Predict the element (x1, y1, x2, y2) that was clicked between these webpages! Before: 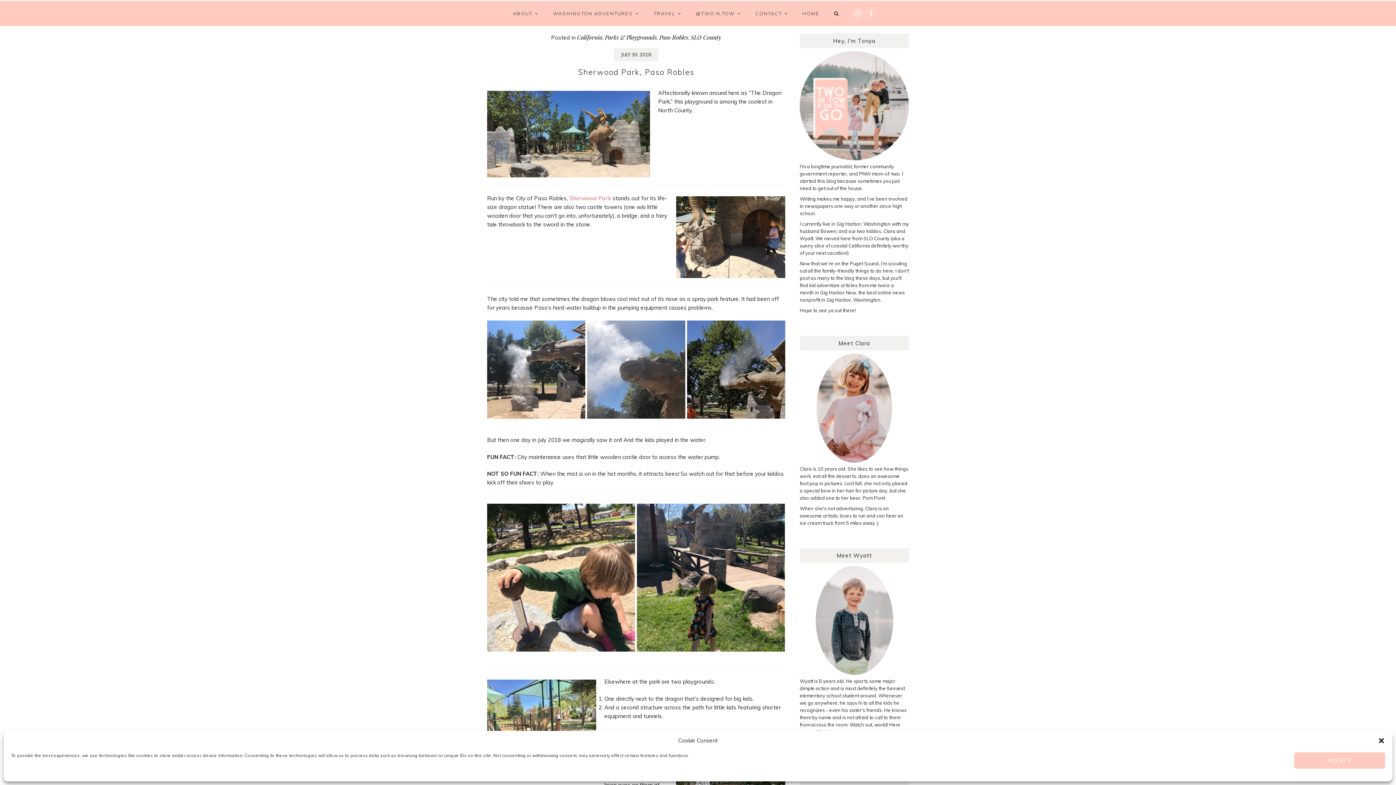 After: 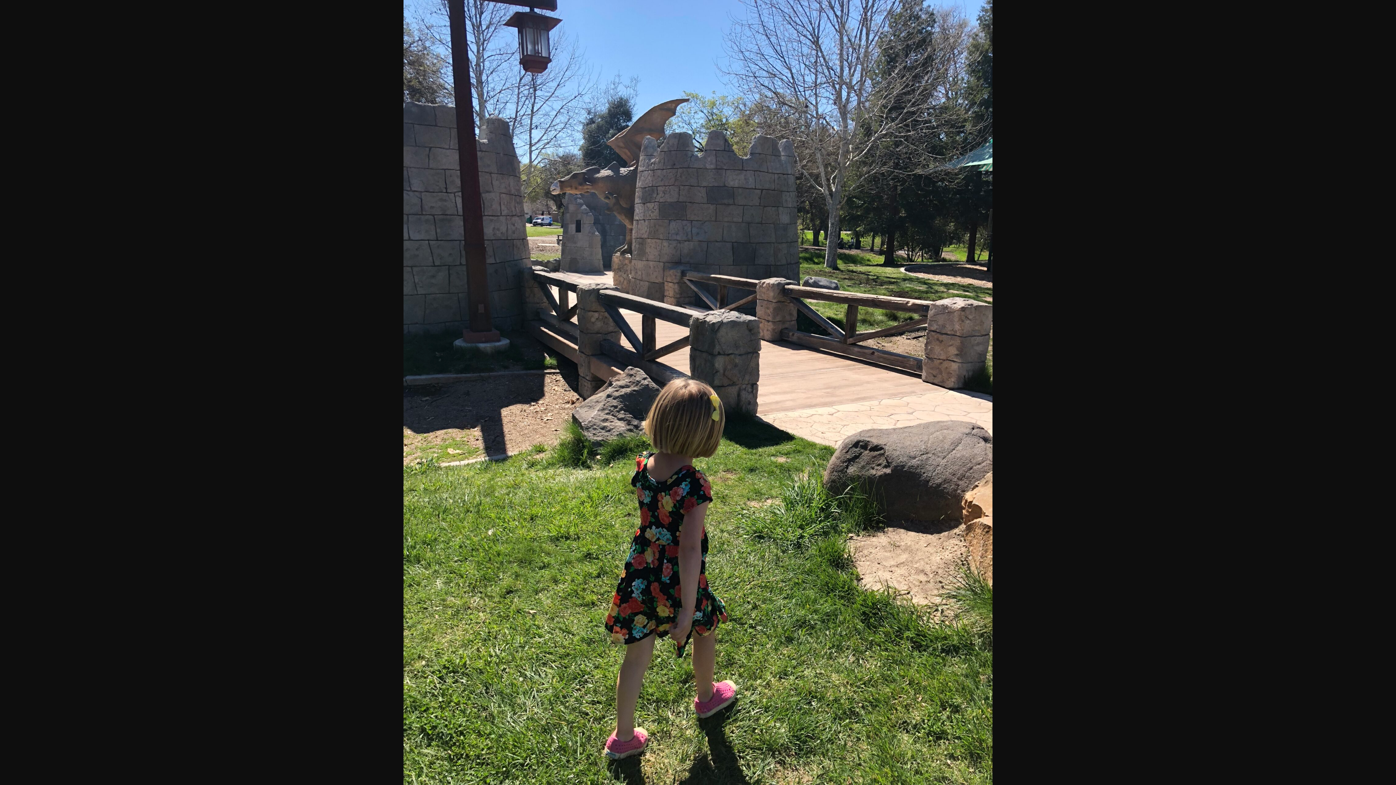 Action: bbox: (637, 504, 785, 652)